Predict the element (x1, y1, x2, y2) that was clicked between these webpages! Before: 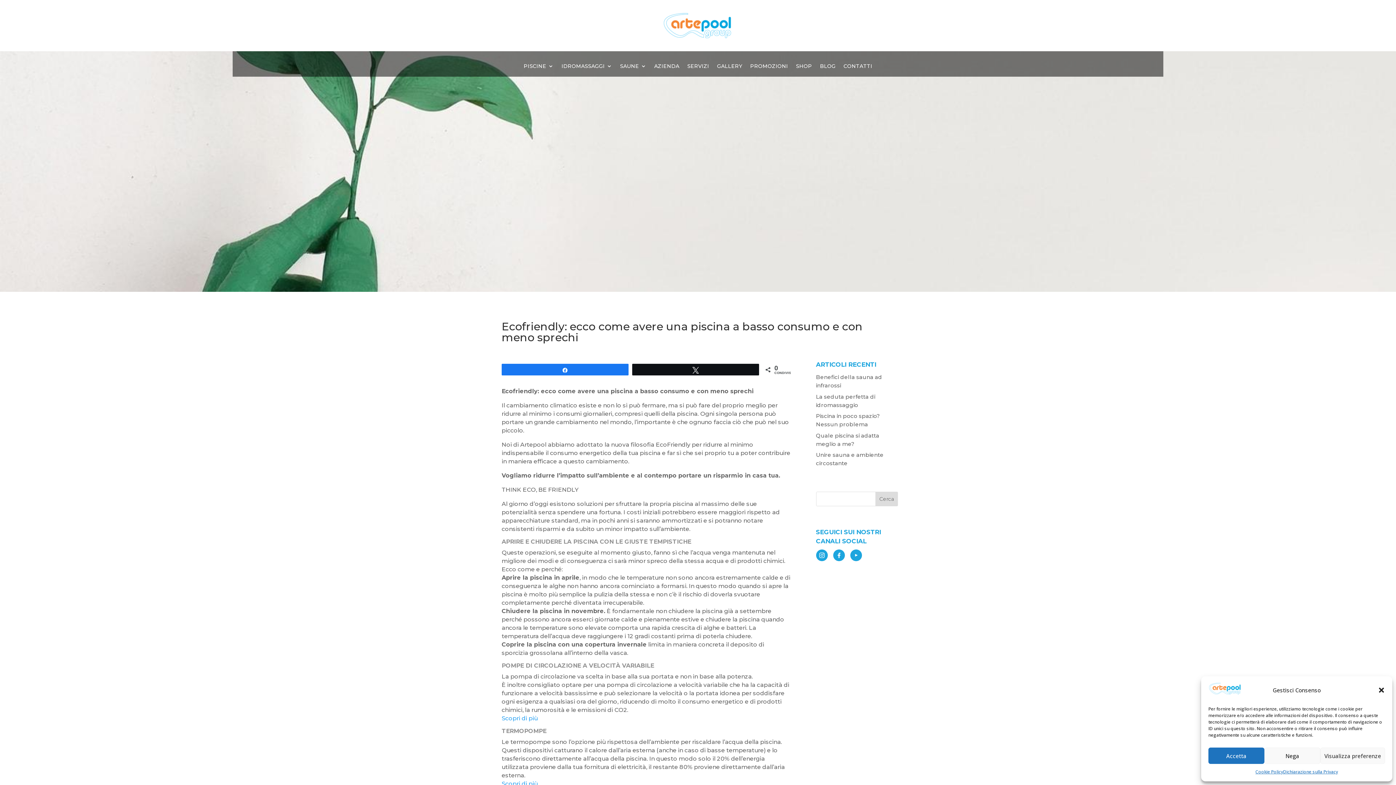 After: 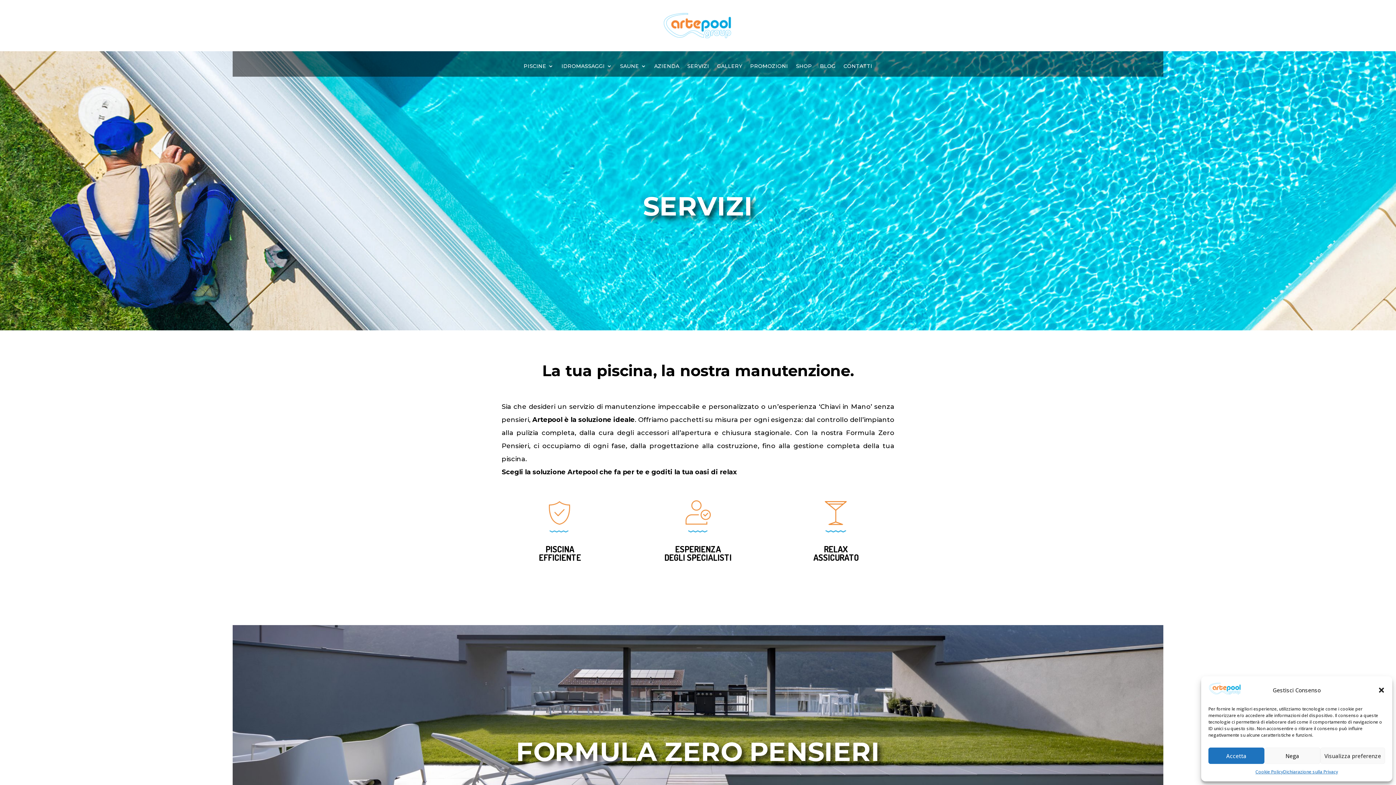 Action: label: SERVIZI bbox: (687, 63, 709, 79)